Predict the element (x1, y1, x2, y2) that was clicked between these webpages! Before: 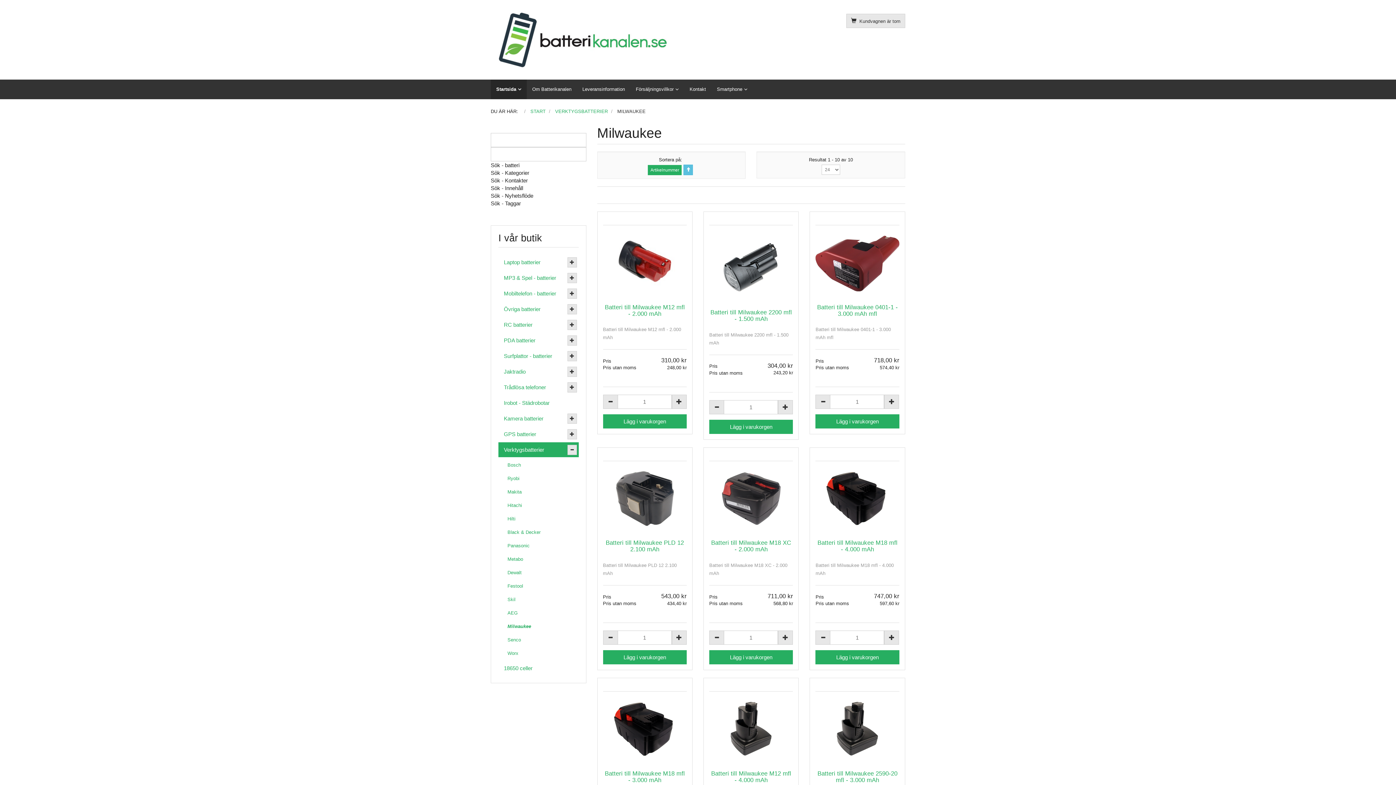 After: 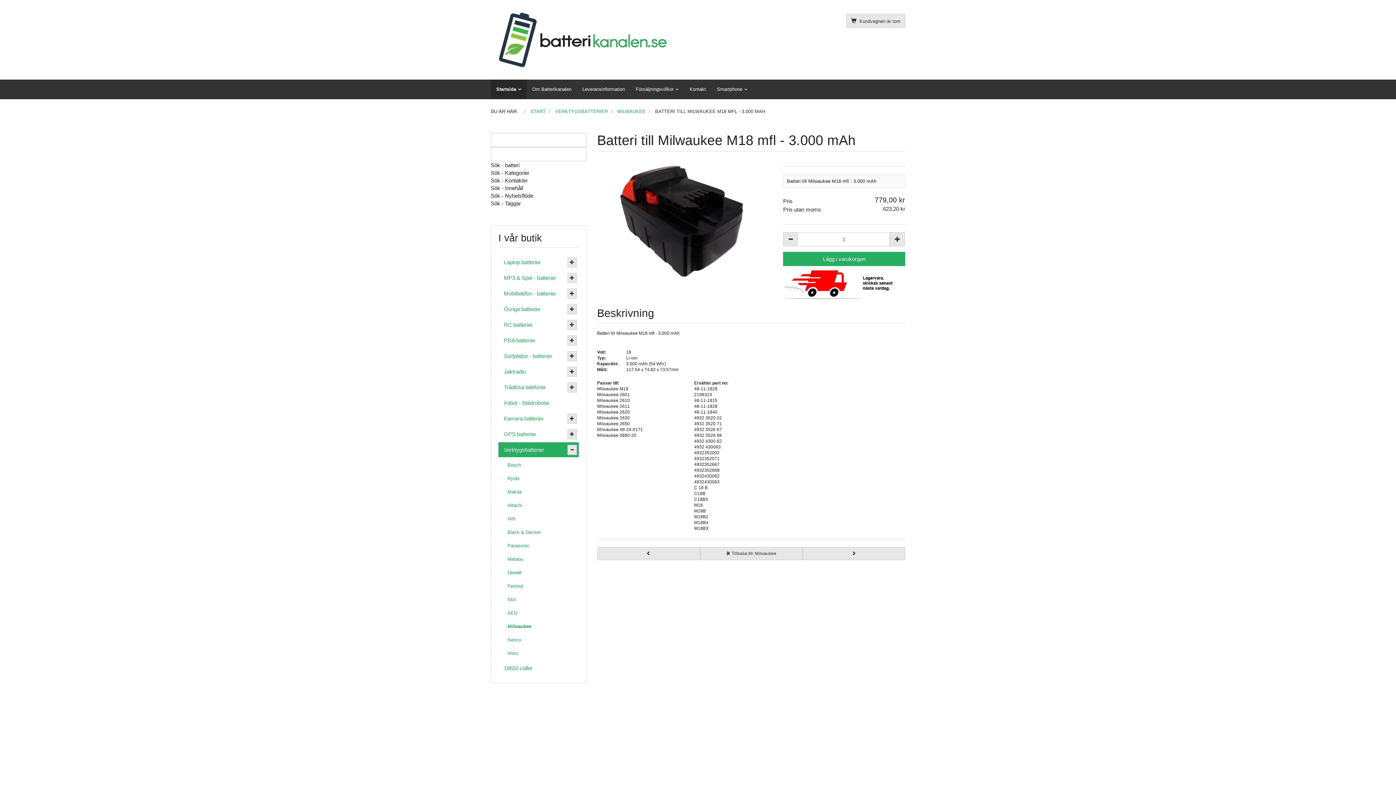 Action: bbox: (604, 770, 684, 783) label: Batteri till Milwaukee M18 mfl - 3.000 mAh